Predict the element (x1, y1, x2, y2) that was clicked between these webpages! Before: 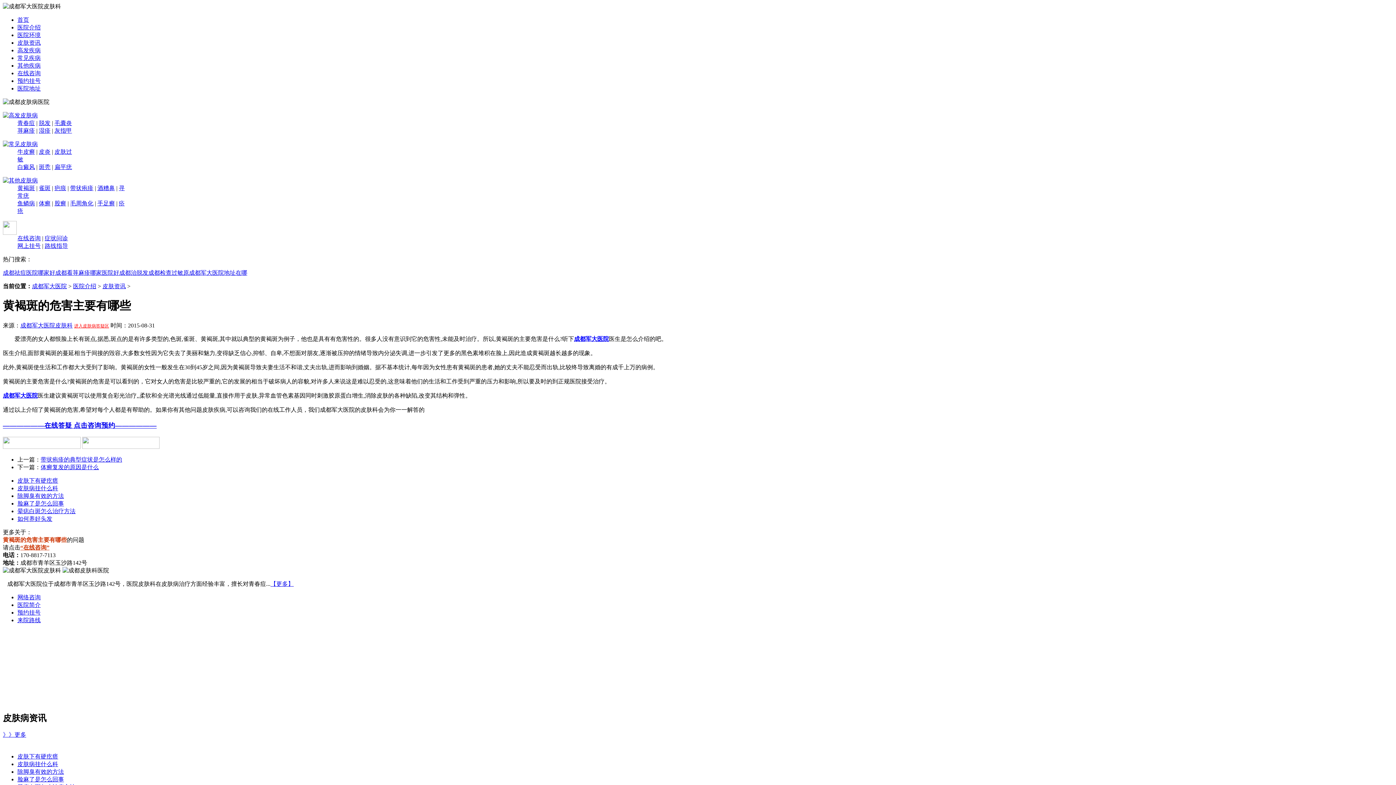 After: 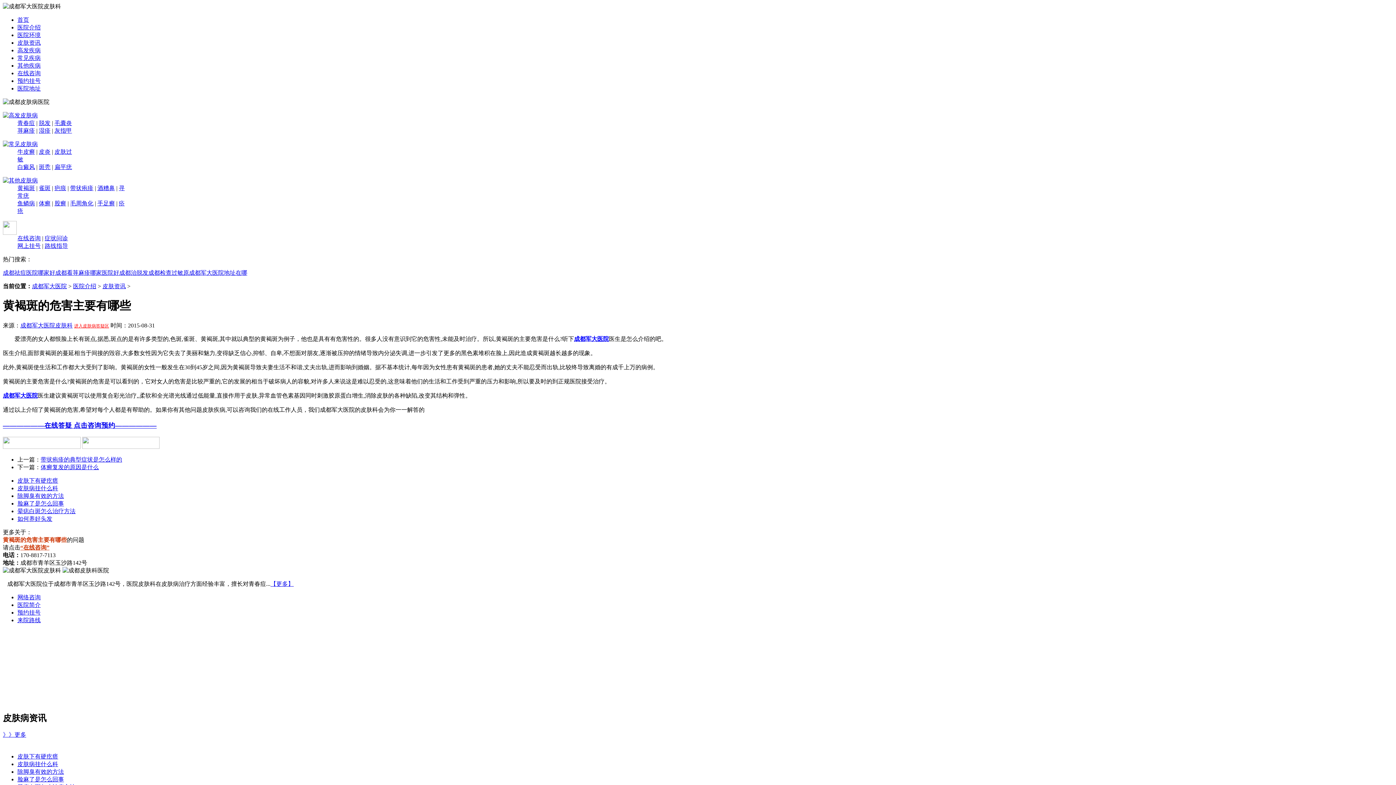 Action: bbox: (270, 581, 293, 587) label: 【更多】